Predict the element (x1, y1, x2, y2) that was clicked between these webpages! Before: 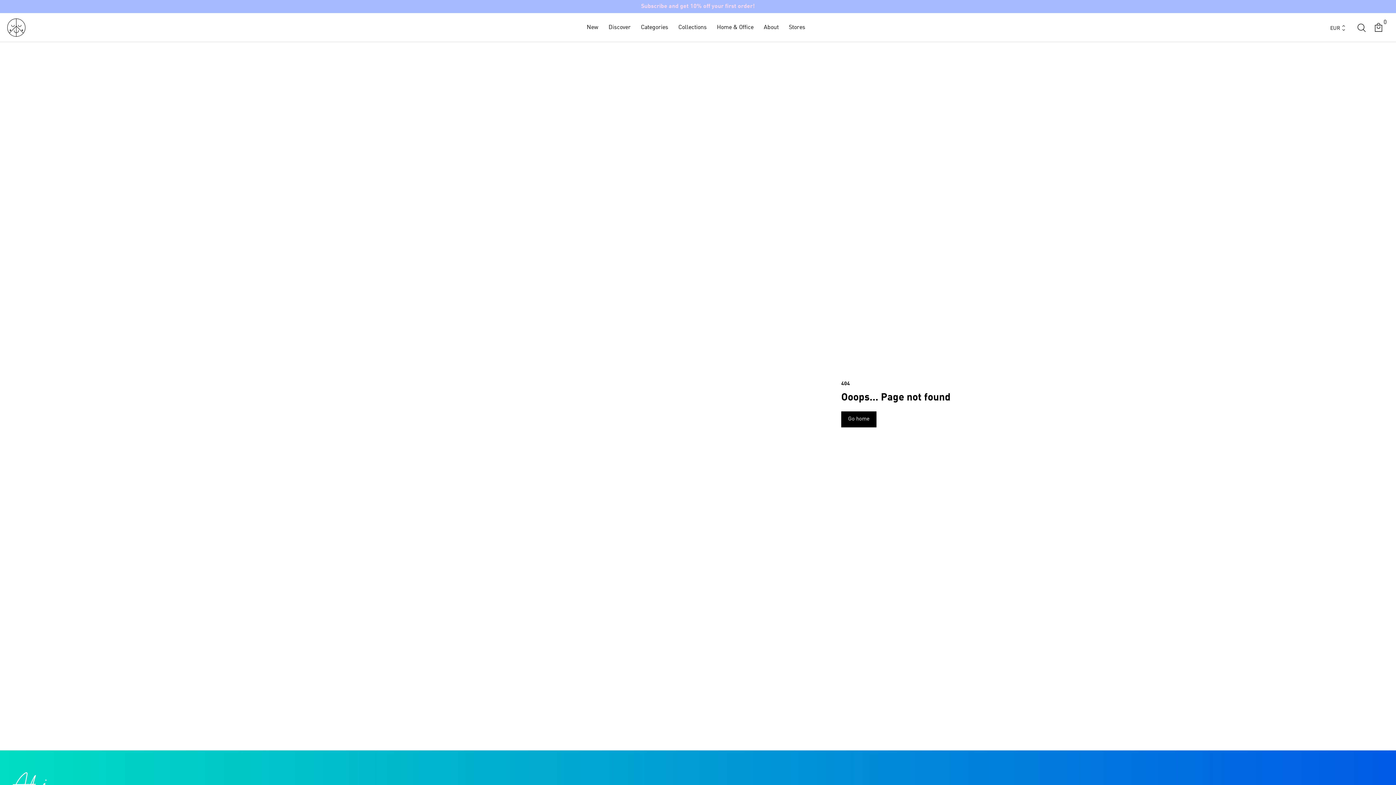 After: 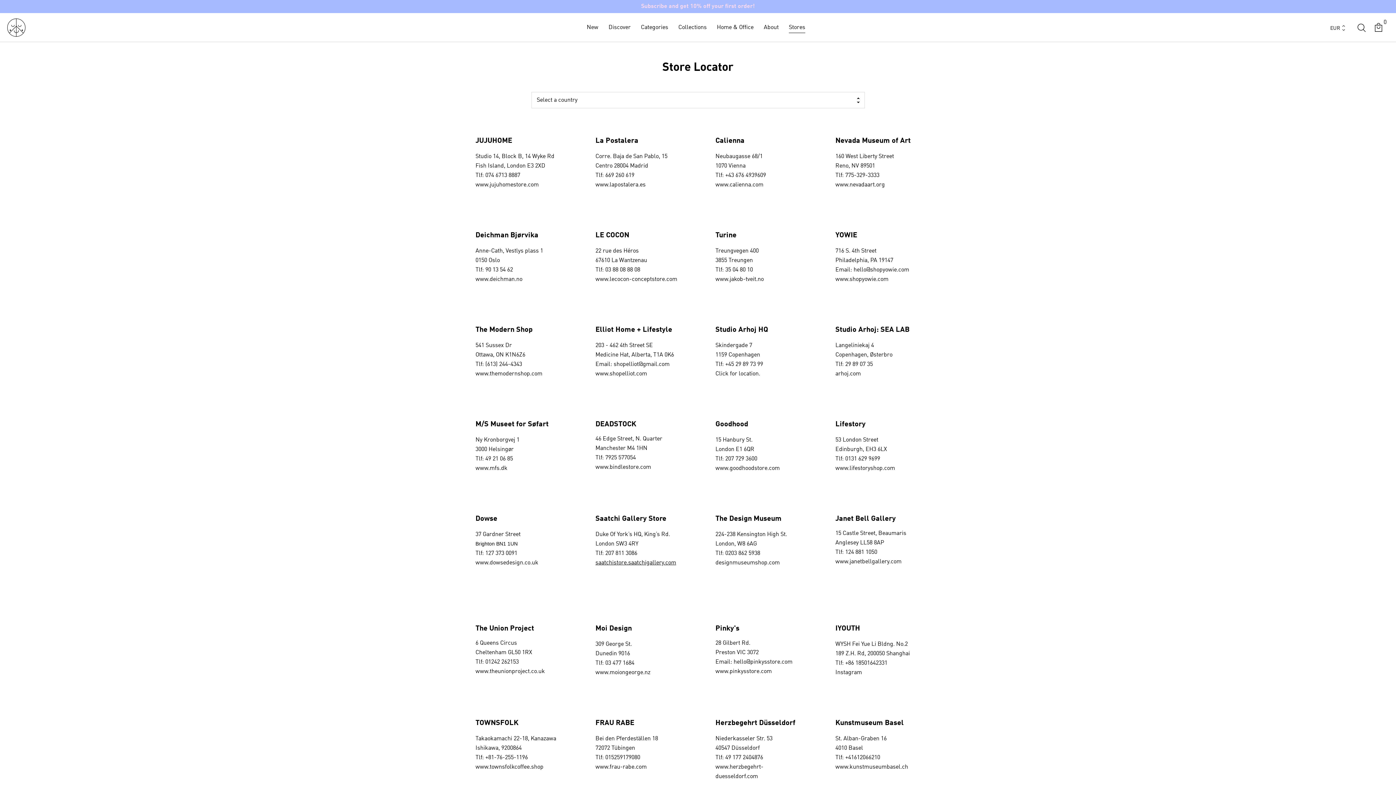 Action: label: Stores
Stores bbox: (789, 22, 805, 33)